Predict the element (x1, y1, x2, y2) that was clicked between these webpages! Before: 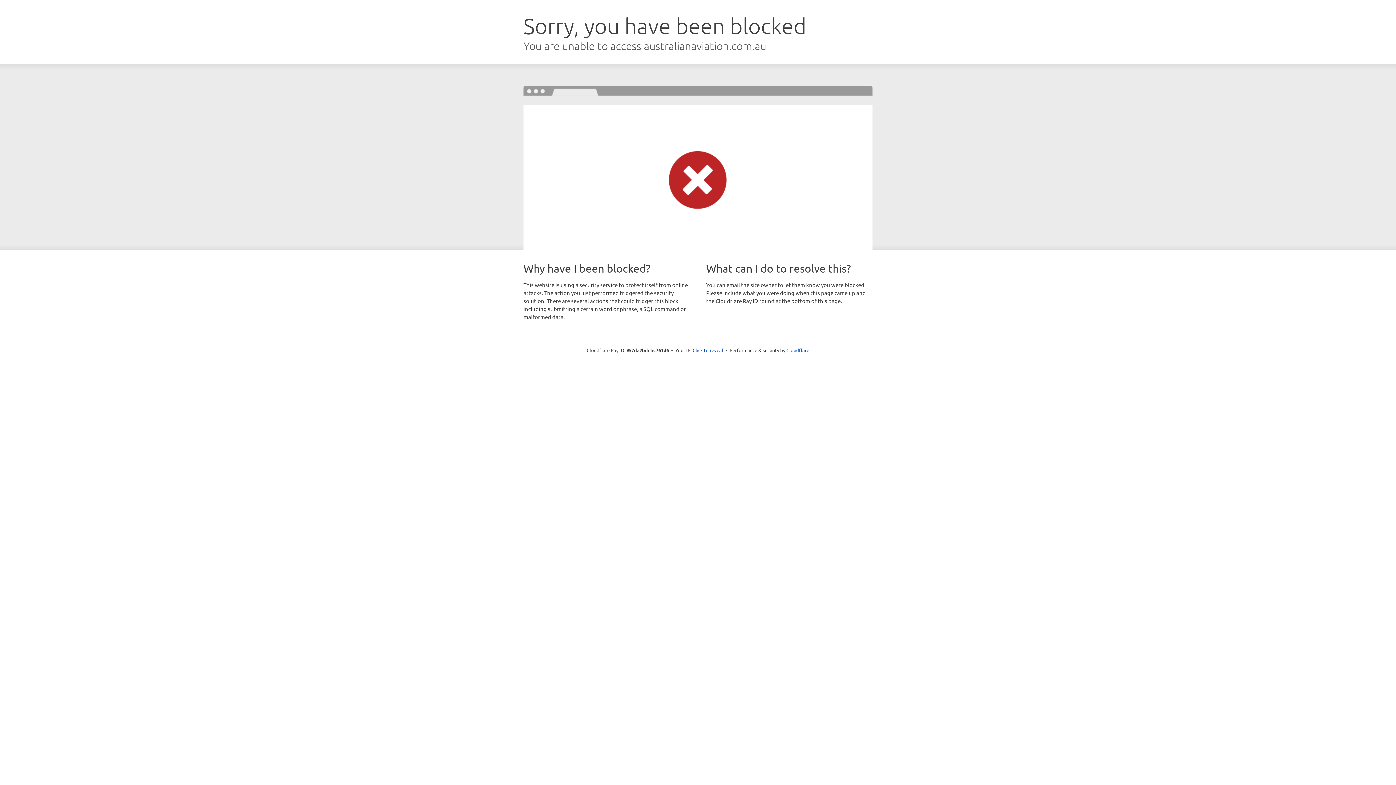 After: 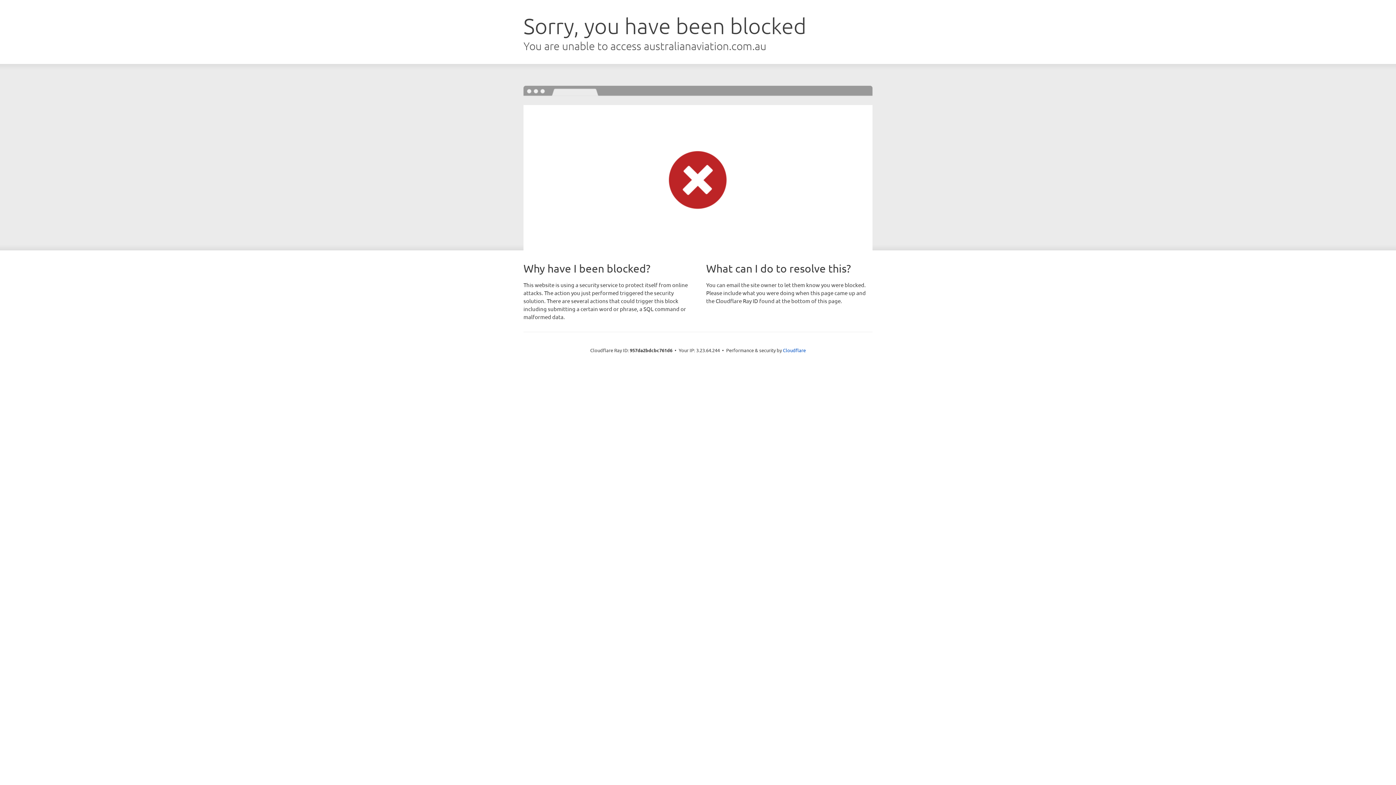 Action: bbox: (692, 346, 723, 353) label: Click to reveal